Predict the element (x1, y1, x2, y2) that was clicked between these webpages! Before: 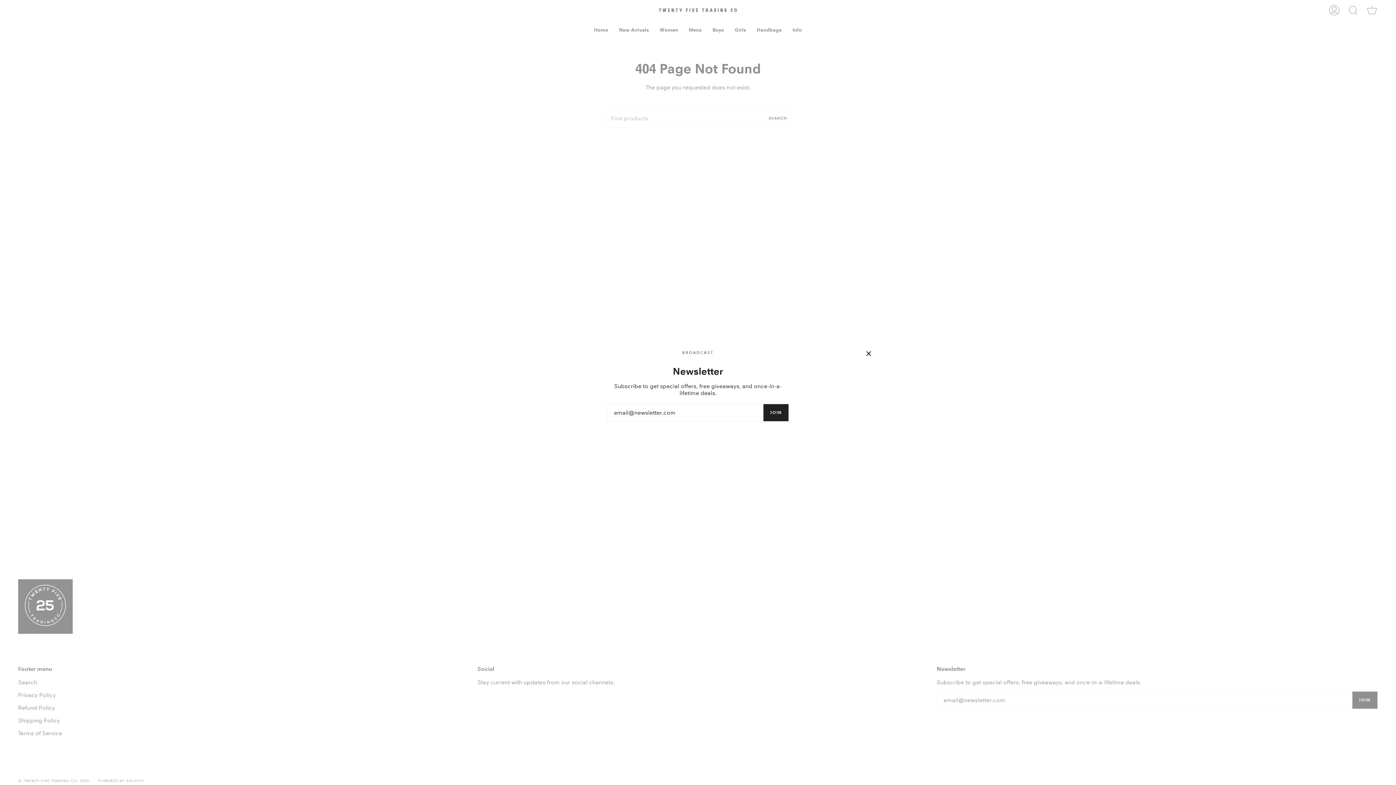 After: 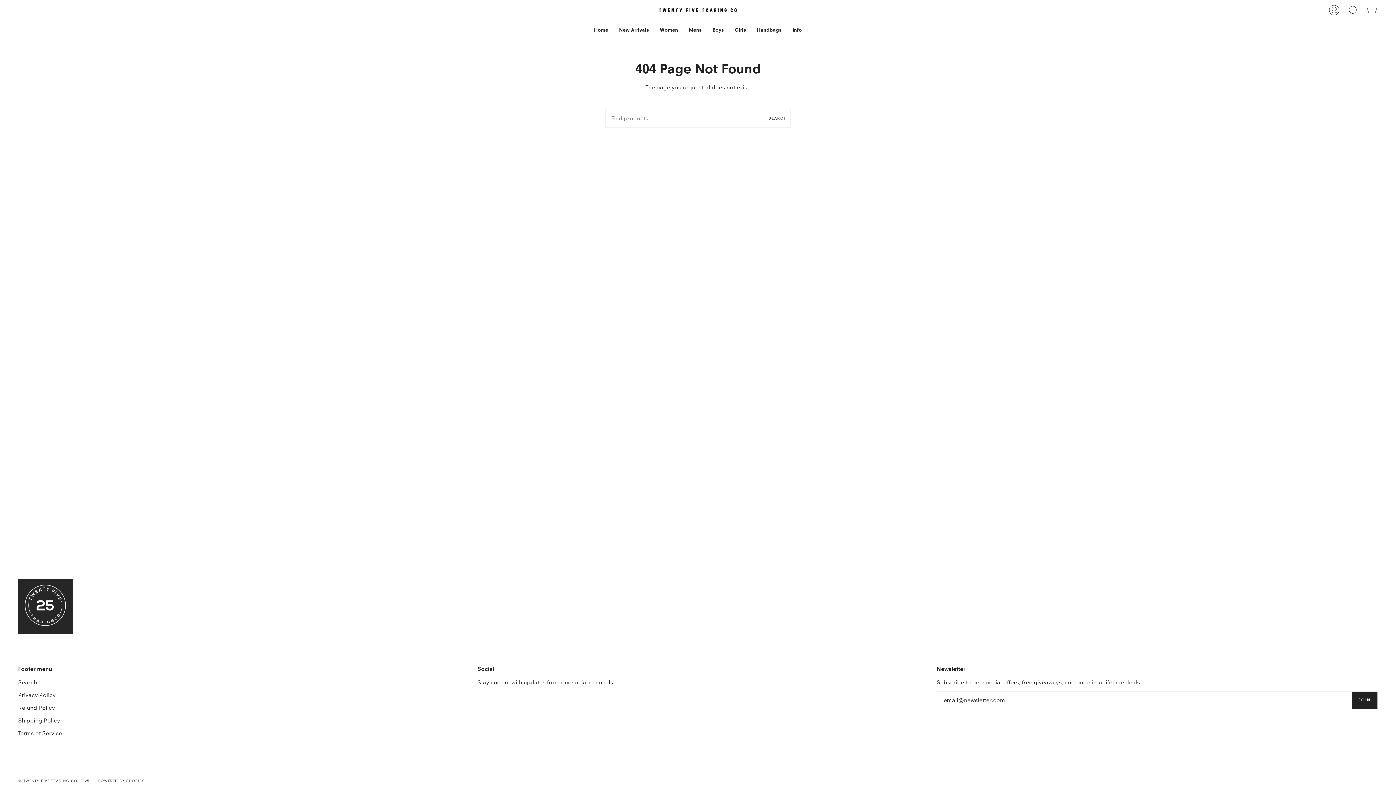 Action: bbox: (865, 350, 872, 357)